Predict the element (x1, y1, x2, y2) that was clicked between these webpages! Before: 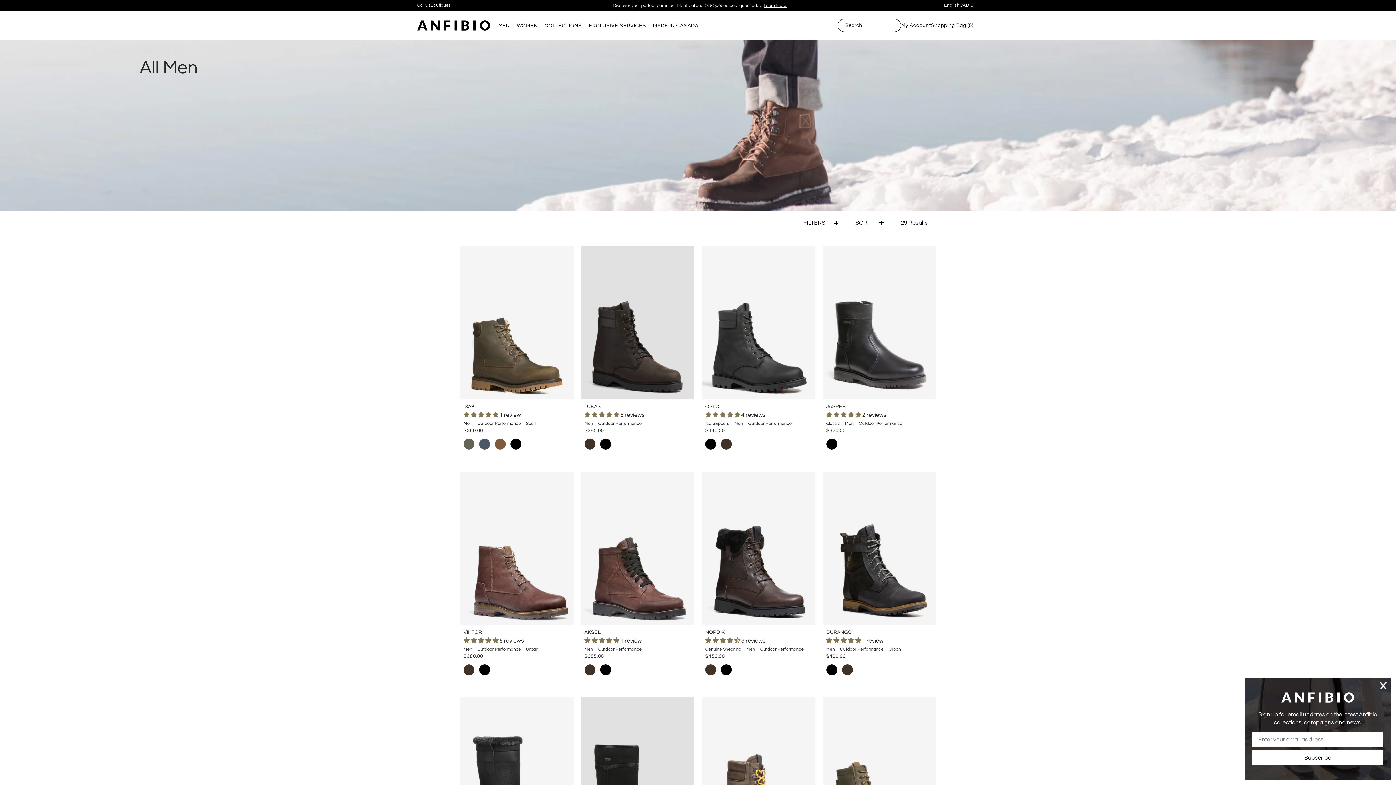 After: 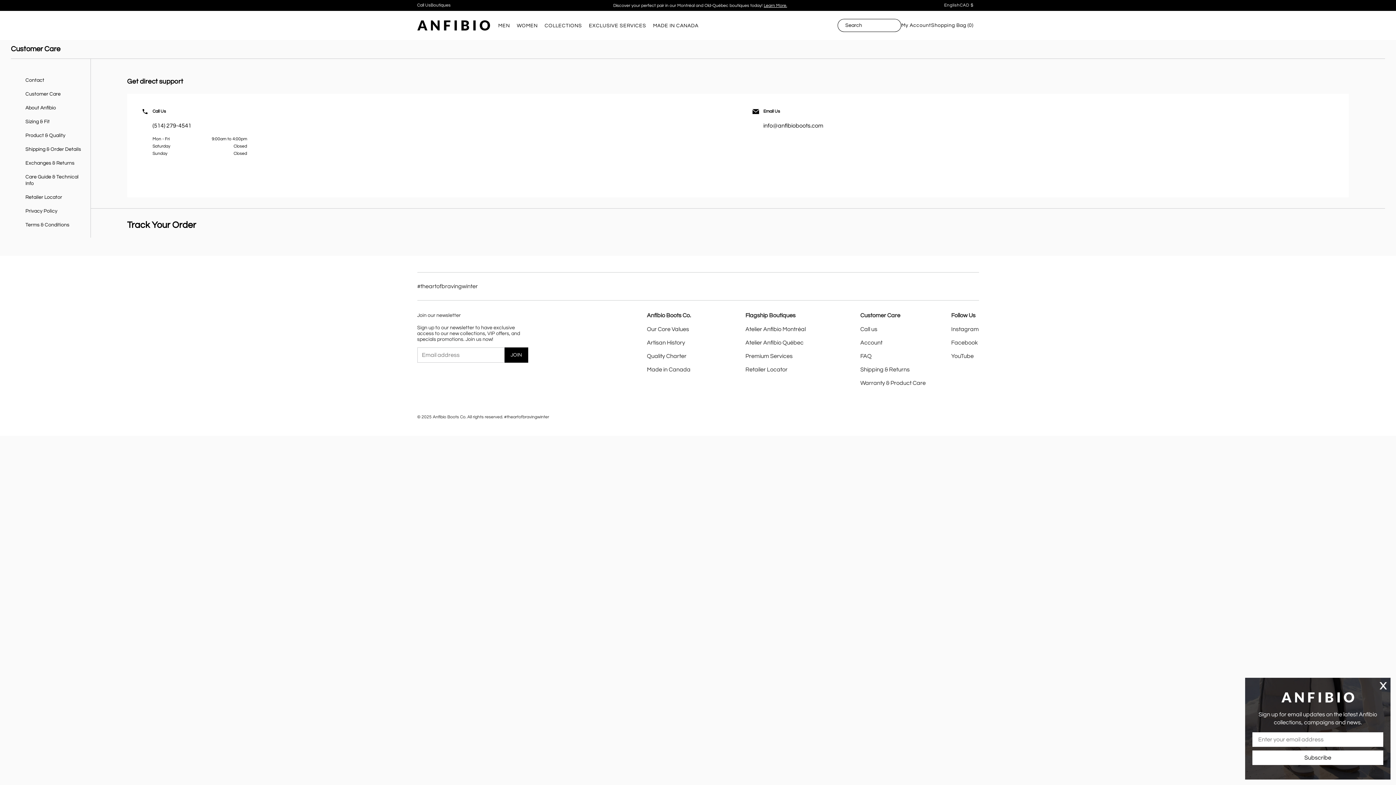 Action: label: Call Us bbox: (417, 1, 430, 9)